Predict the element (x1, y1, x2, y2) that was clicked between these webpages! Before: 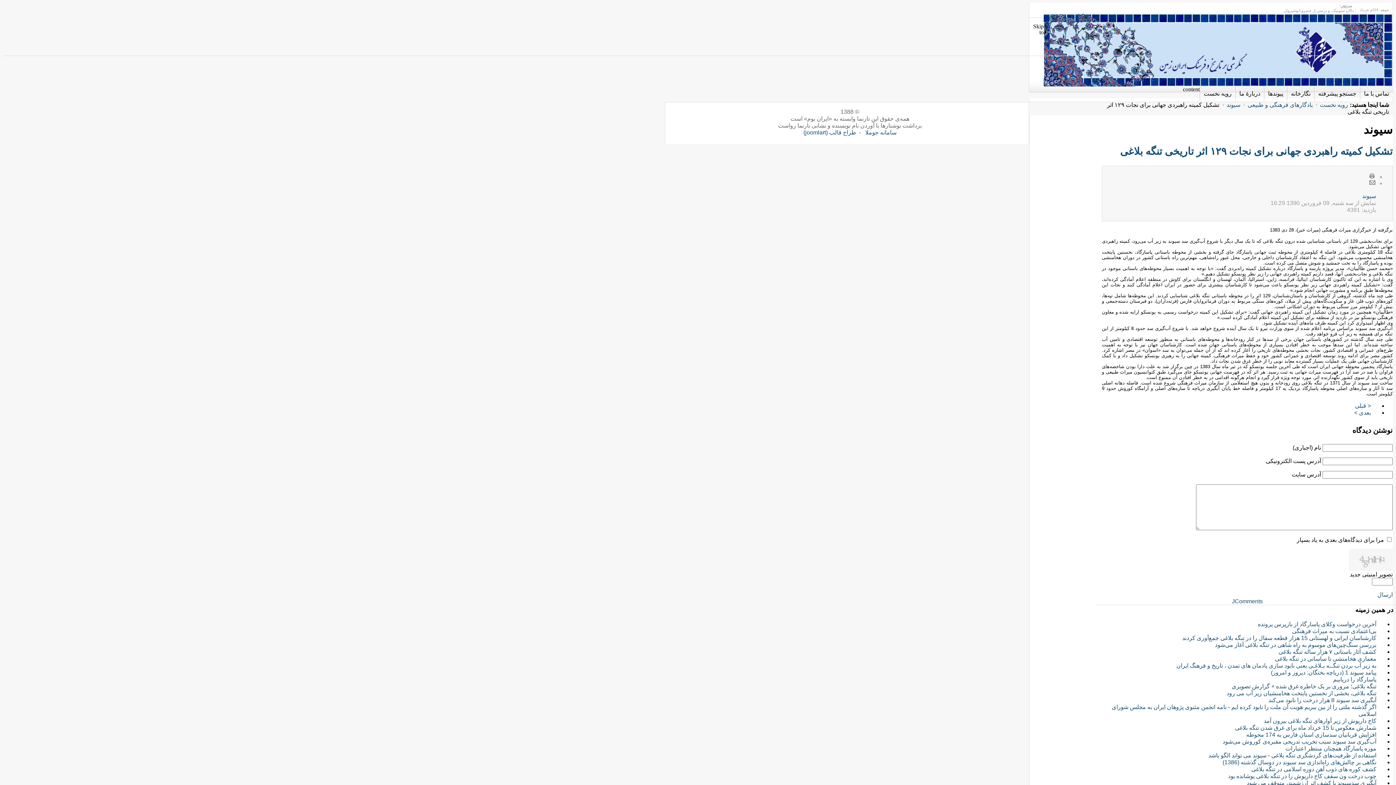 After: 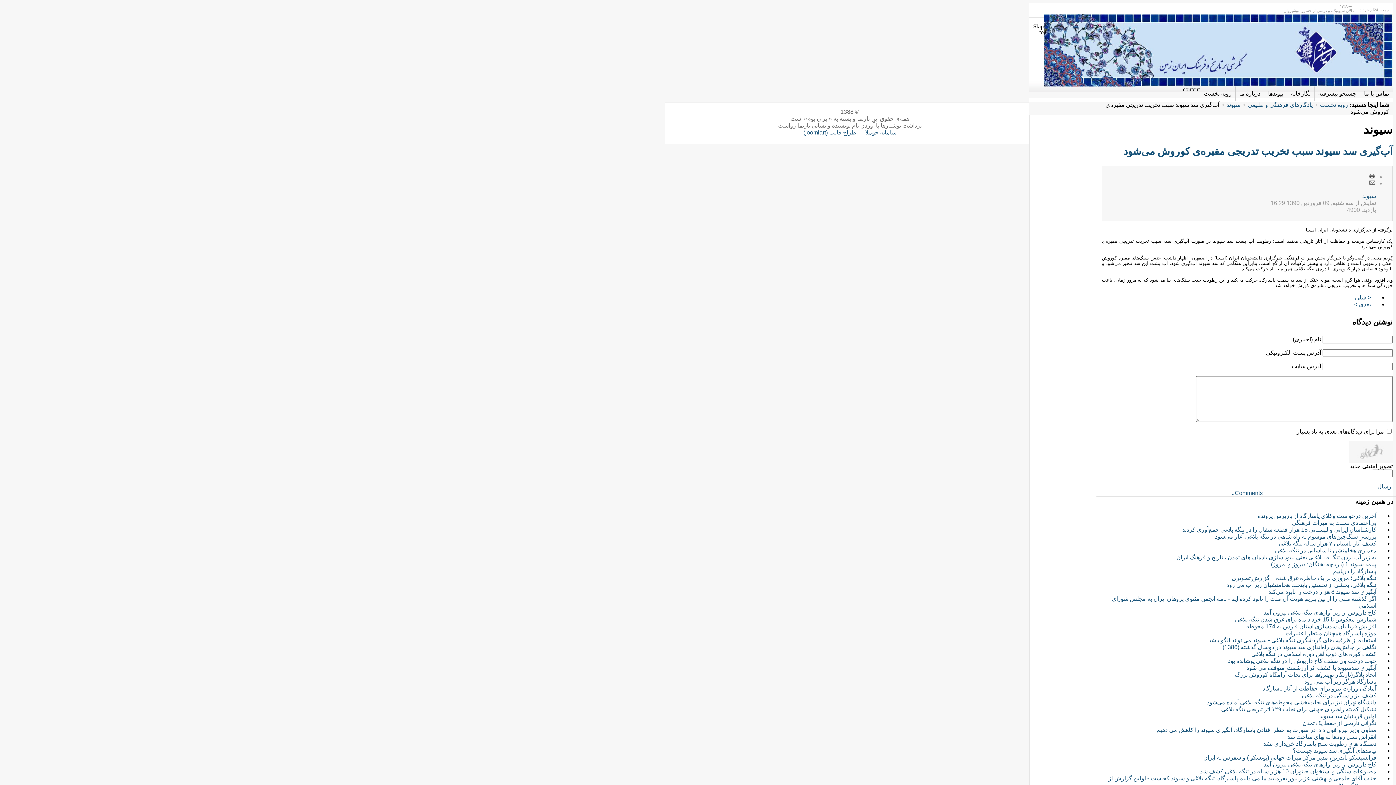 Action: label: آب‌گیری سد سیوند سبب تخریب تدریجی مقبره‌ی کوروش می‌شود bbox: (1222, 738, 1376, 745)